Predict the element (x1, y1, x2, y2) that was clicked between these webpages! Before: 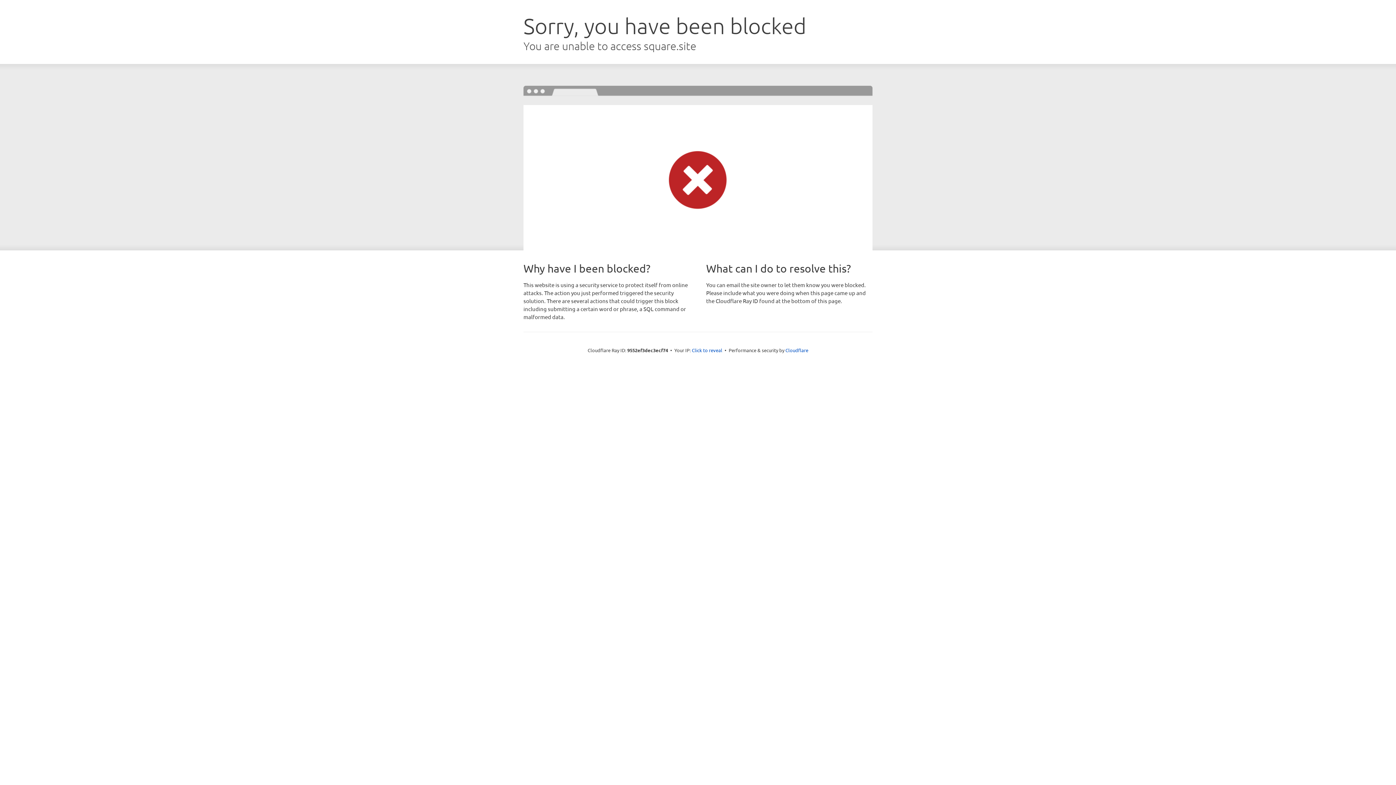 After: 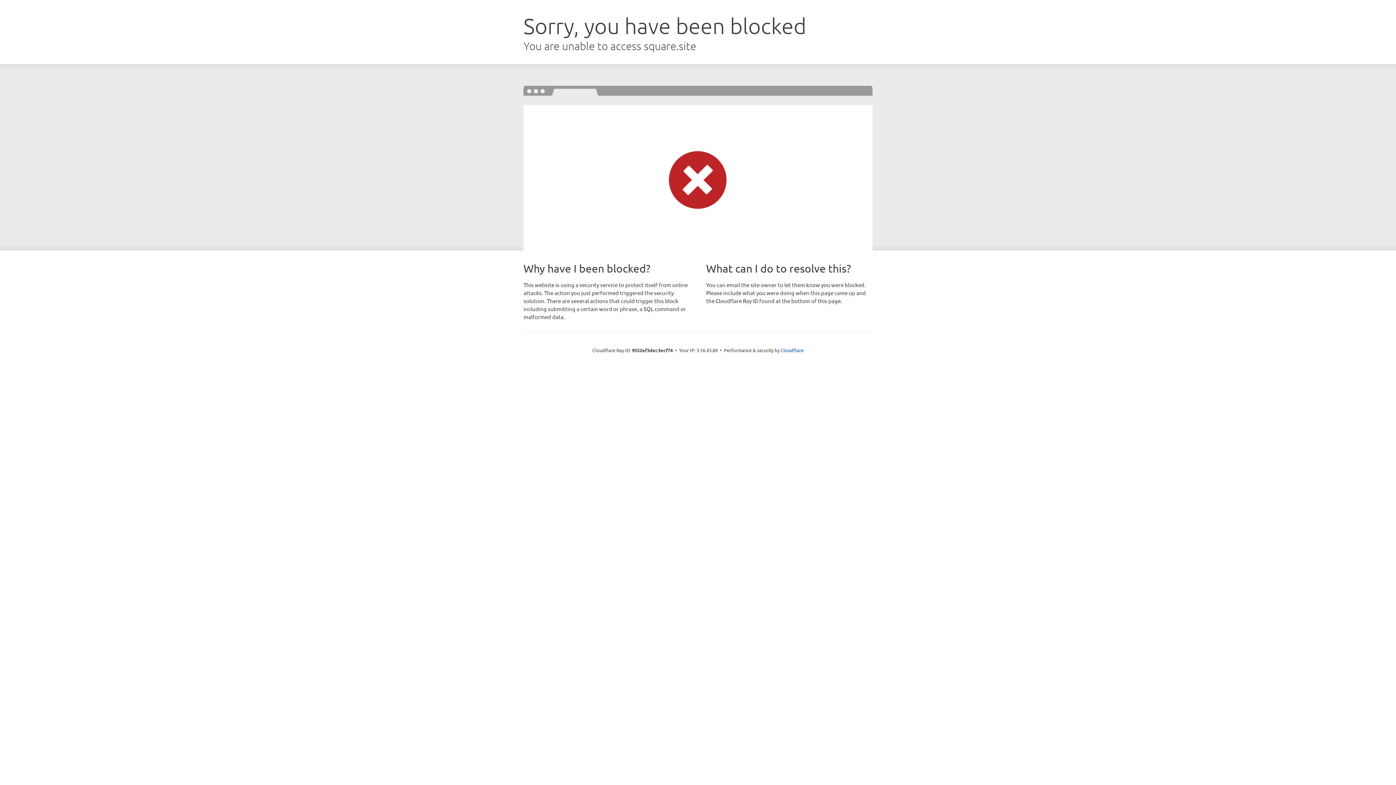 Action: bbox: (692, 346, 722, 353) label: Click to reveal